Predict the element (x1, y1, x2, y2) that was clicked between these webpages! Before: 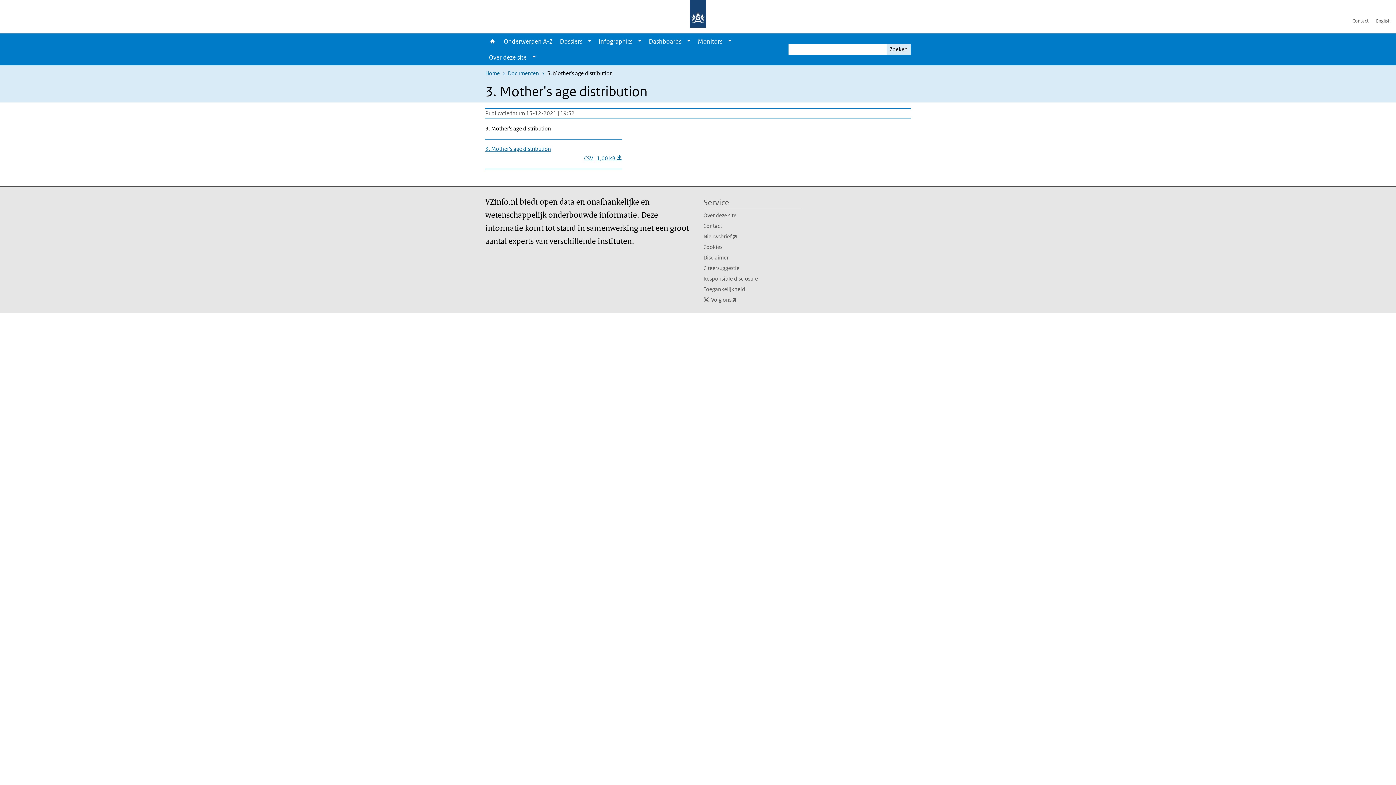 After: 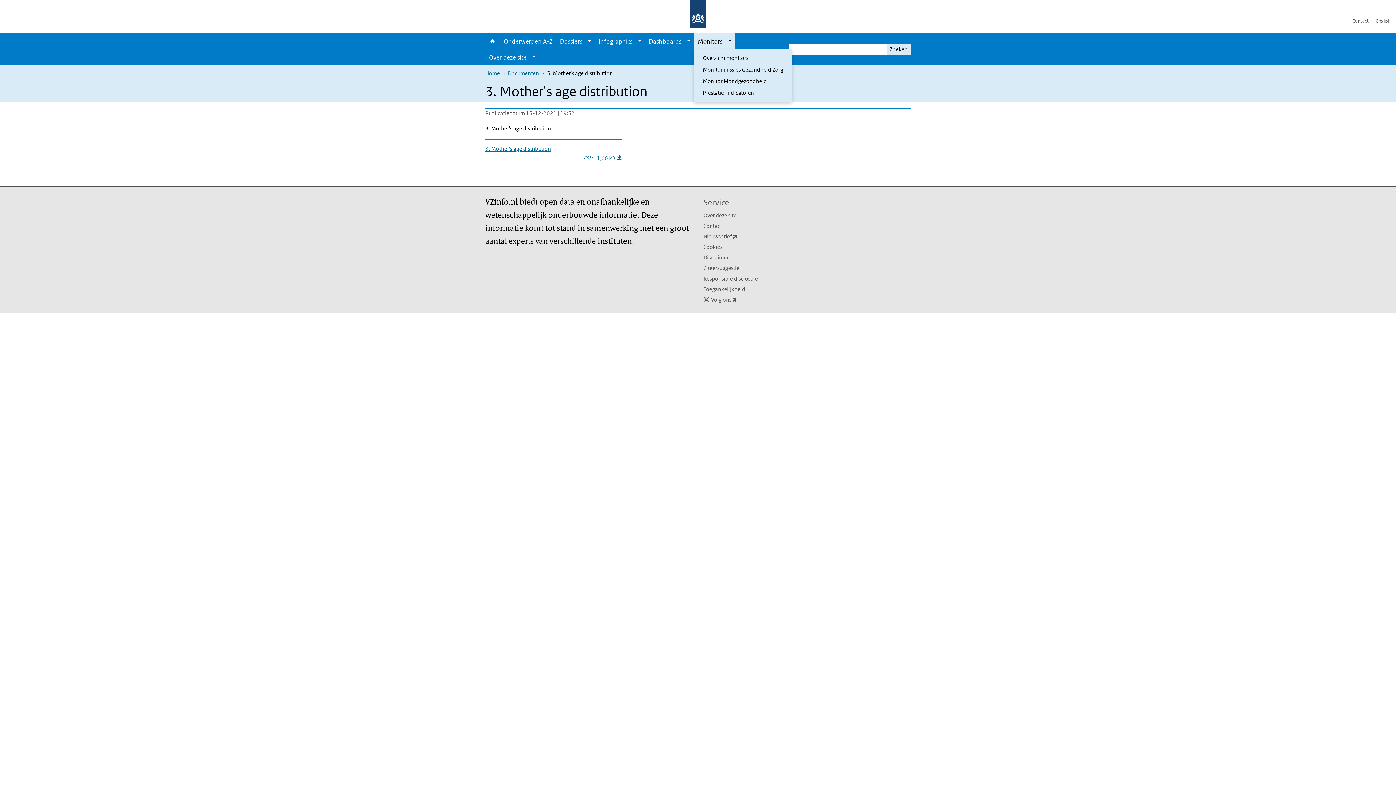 Action: bbox: (724, 33, 735, 49) label: Show submenu